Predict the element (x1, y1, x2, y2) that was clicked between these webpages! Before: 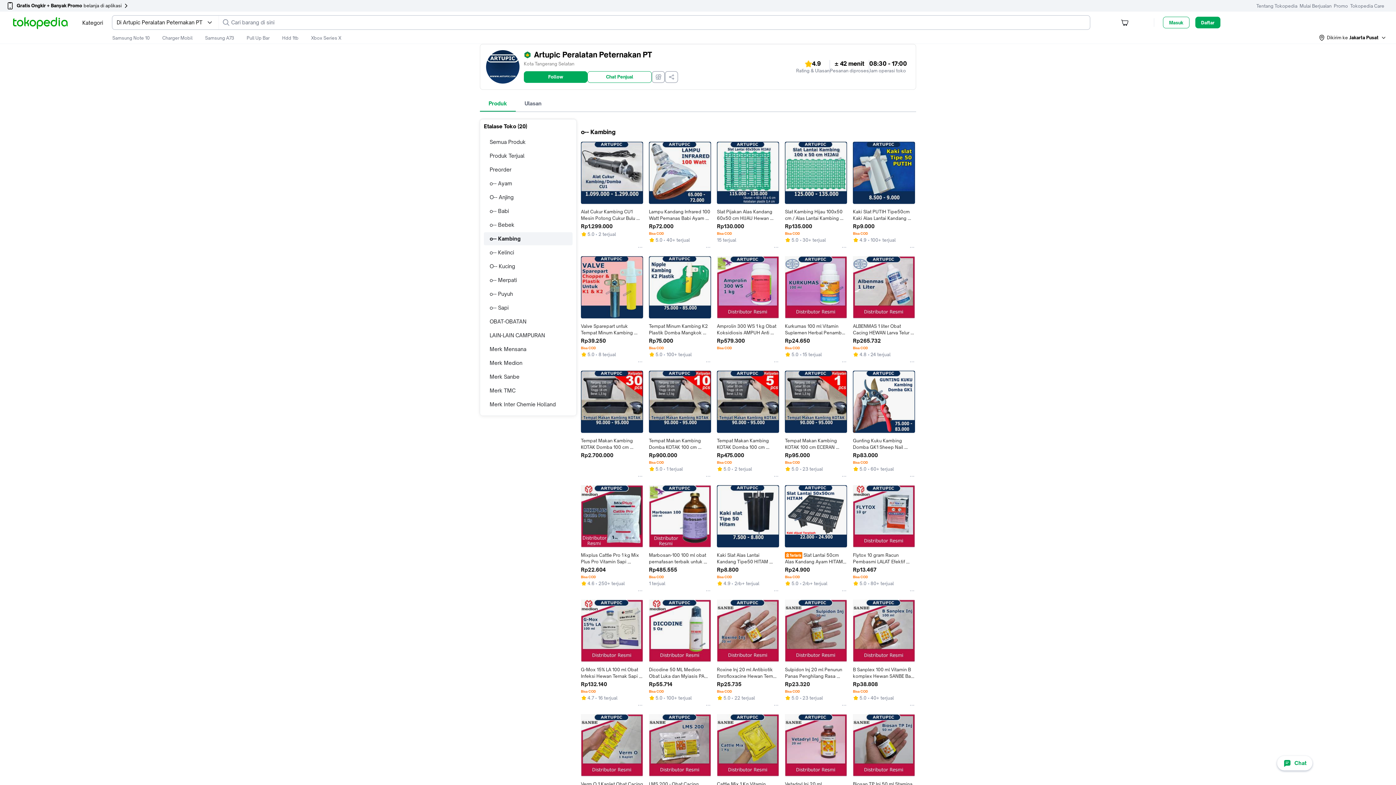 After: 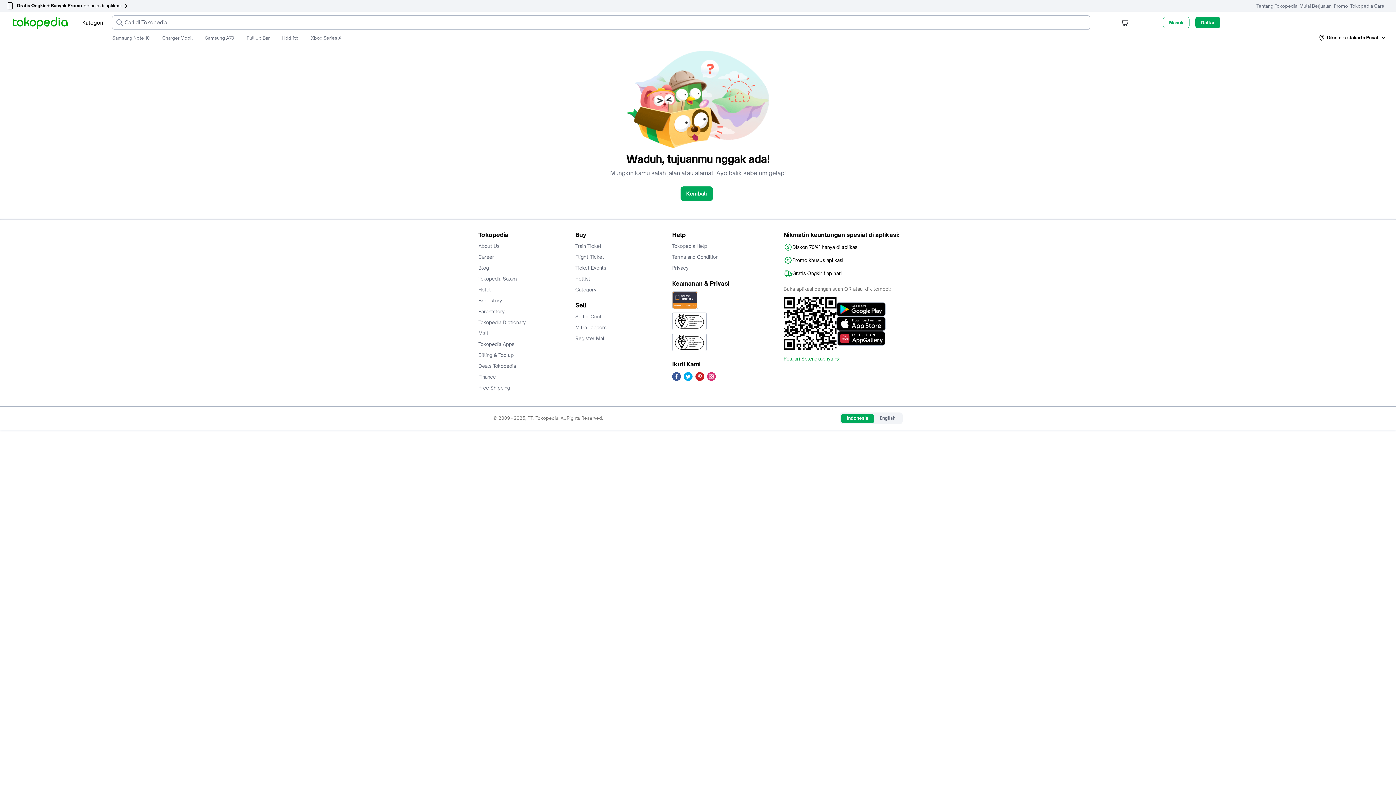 Action: bbox: (649, 141, 711, 250) label: Lampu Kandang Infrared 100 Watt Pemanas Babi Ayam Unggas Chicken Kambing Sapi
Rp72.000
Bisa COD
5.0
40+ terjual